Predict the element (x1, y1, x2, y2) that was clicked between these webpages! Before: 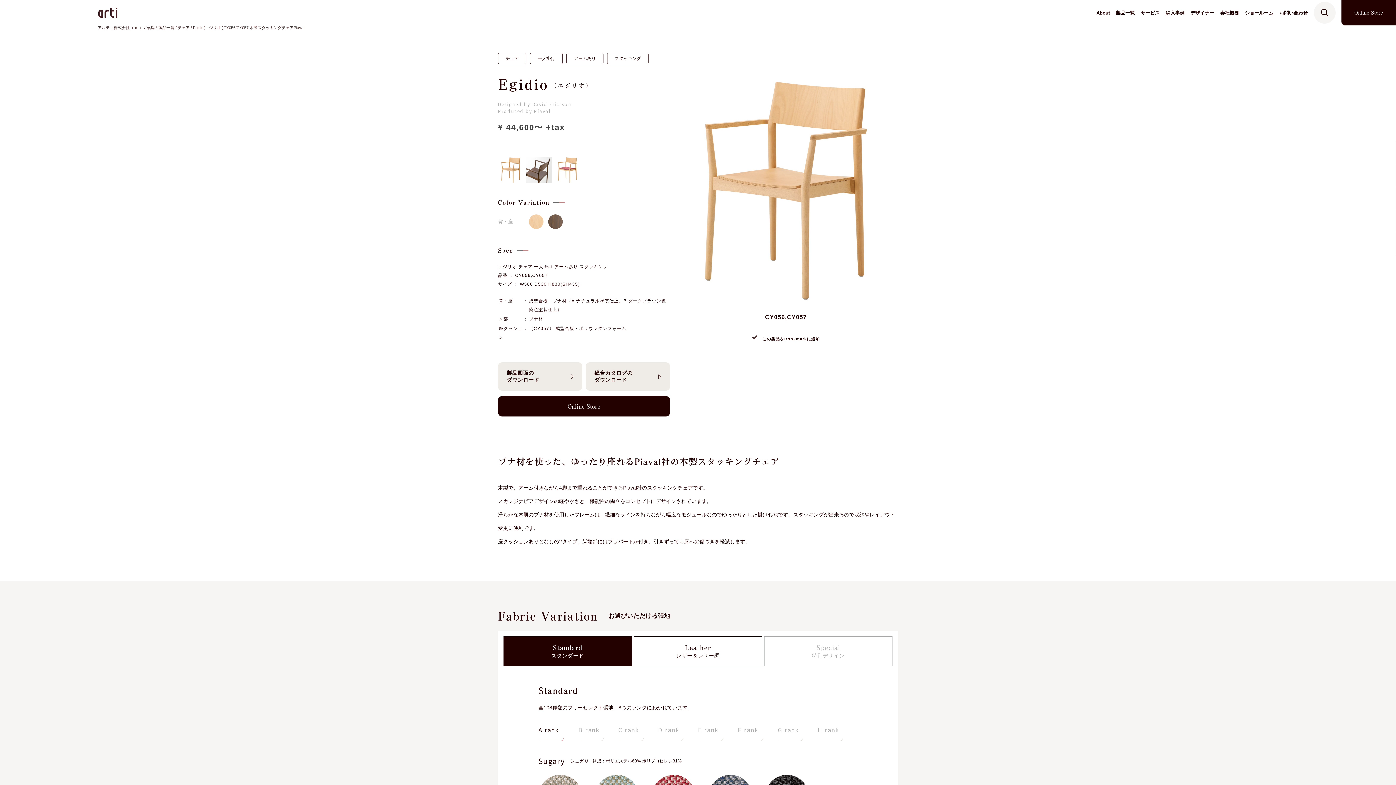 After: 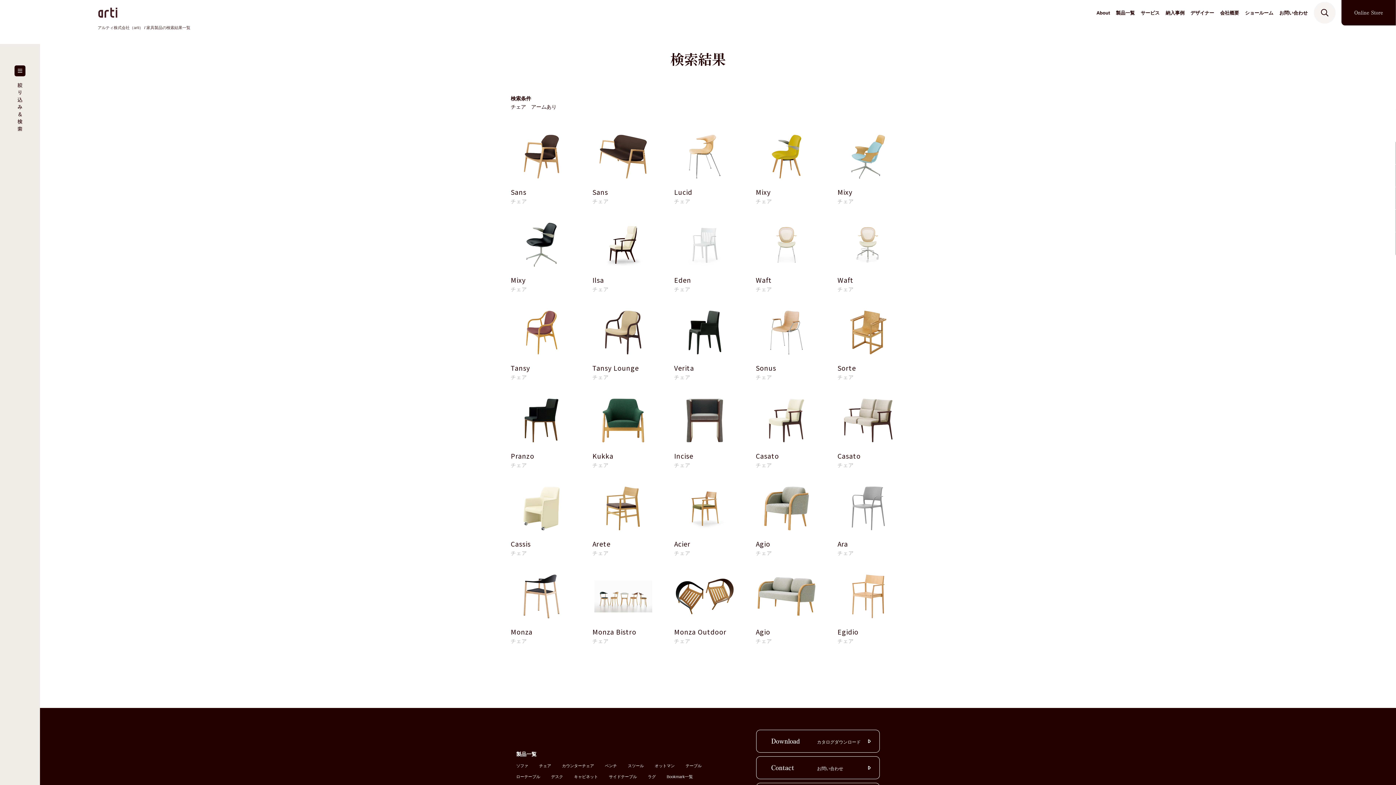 Action: label: アームあり bbox: (566, 52, 603, 64)